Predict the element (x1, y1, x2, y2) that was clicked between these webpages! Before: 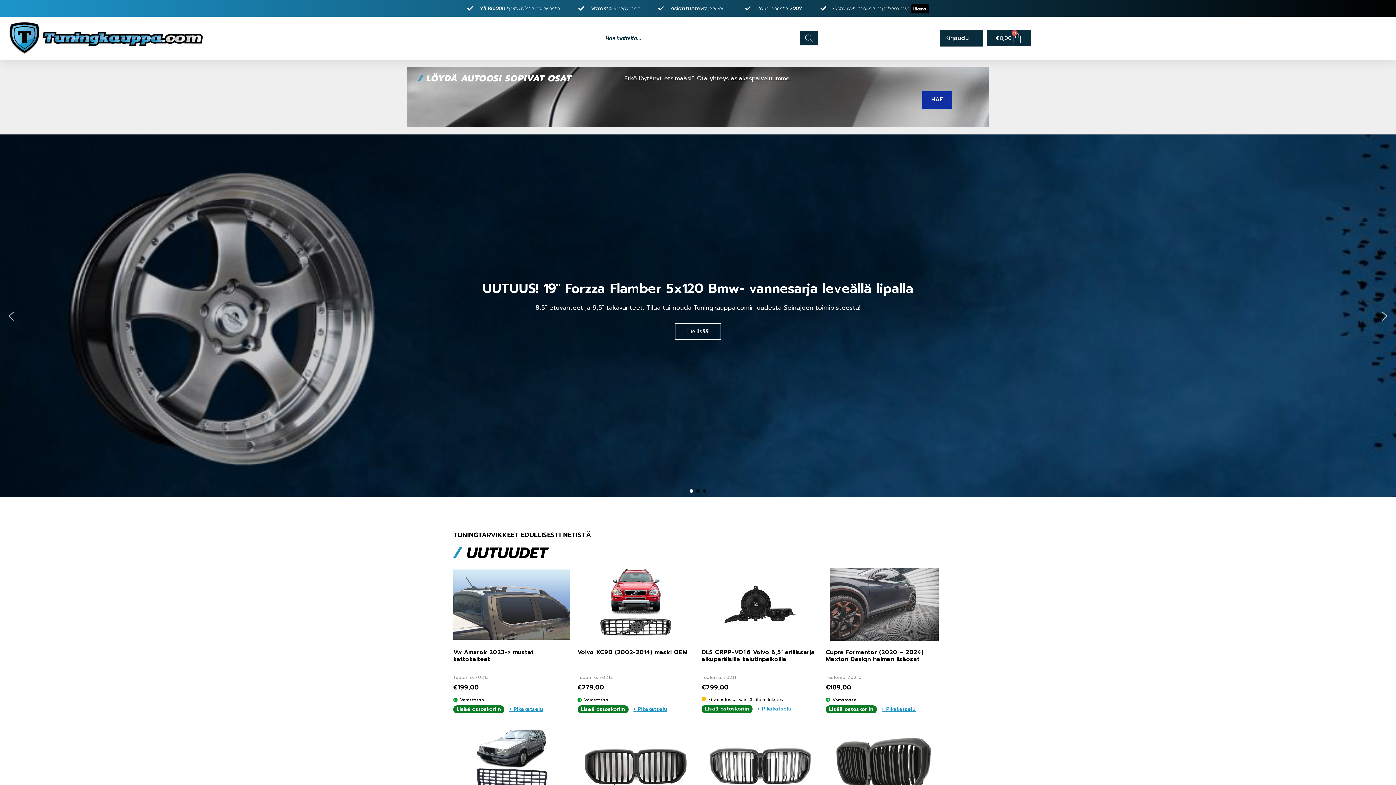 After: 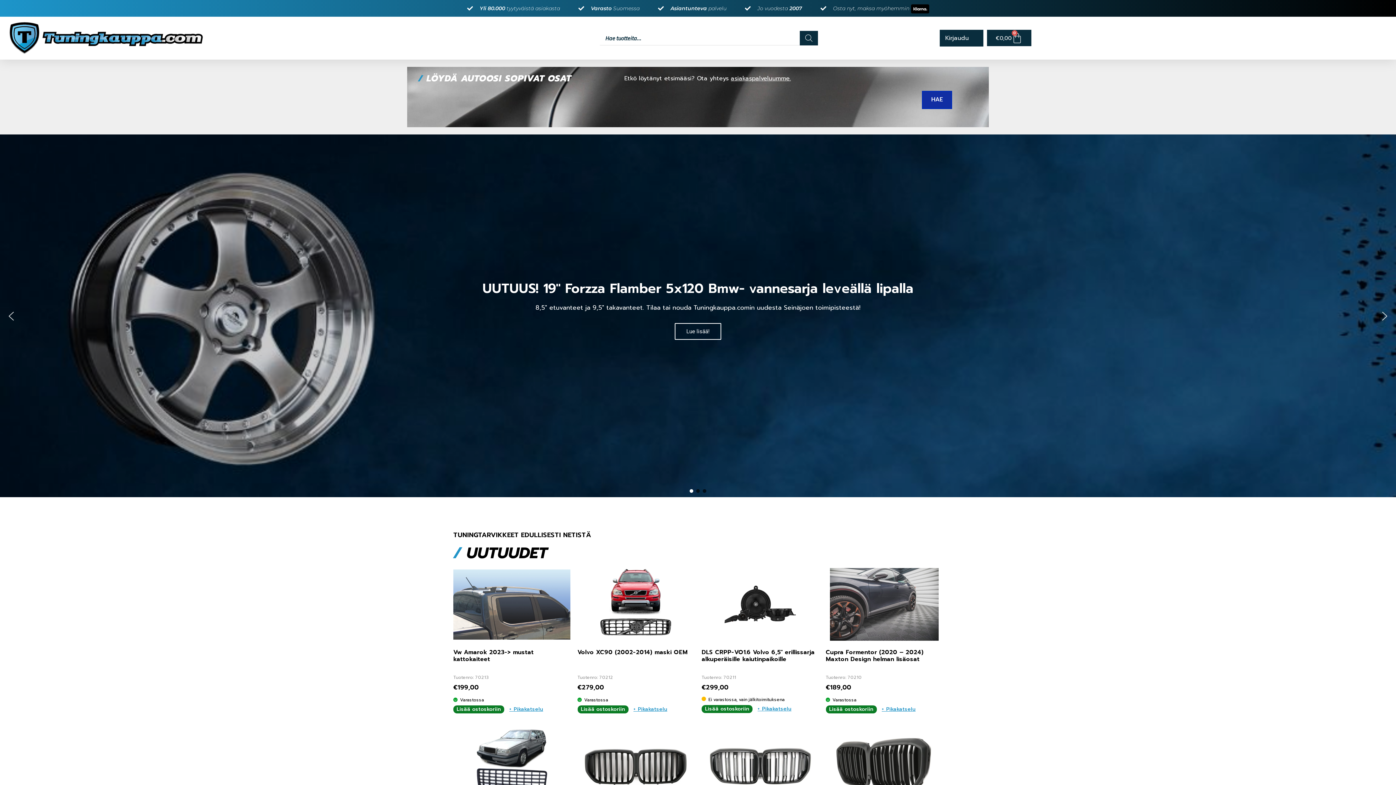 Action: bbox: (9, 22, 286, 54)